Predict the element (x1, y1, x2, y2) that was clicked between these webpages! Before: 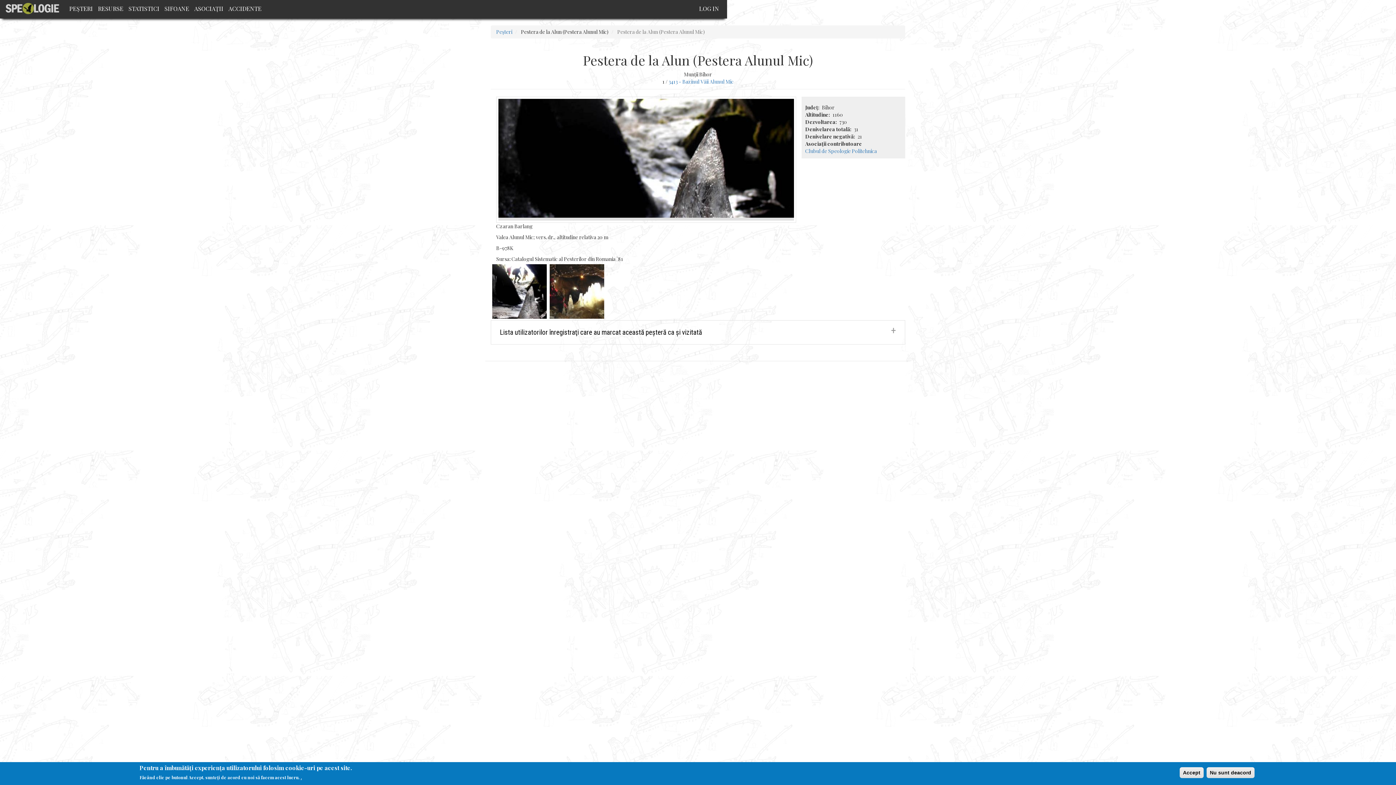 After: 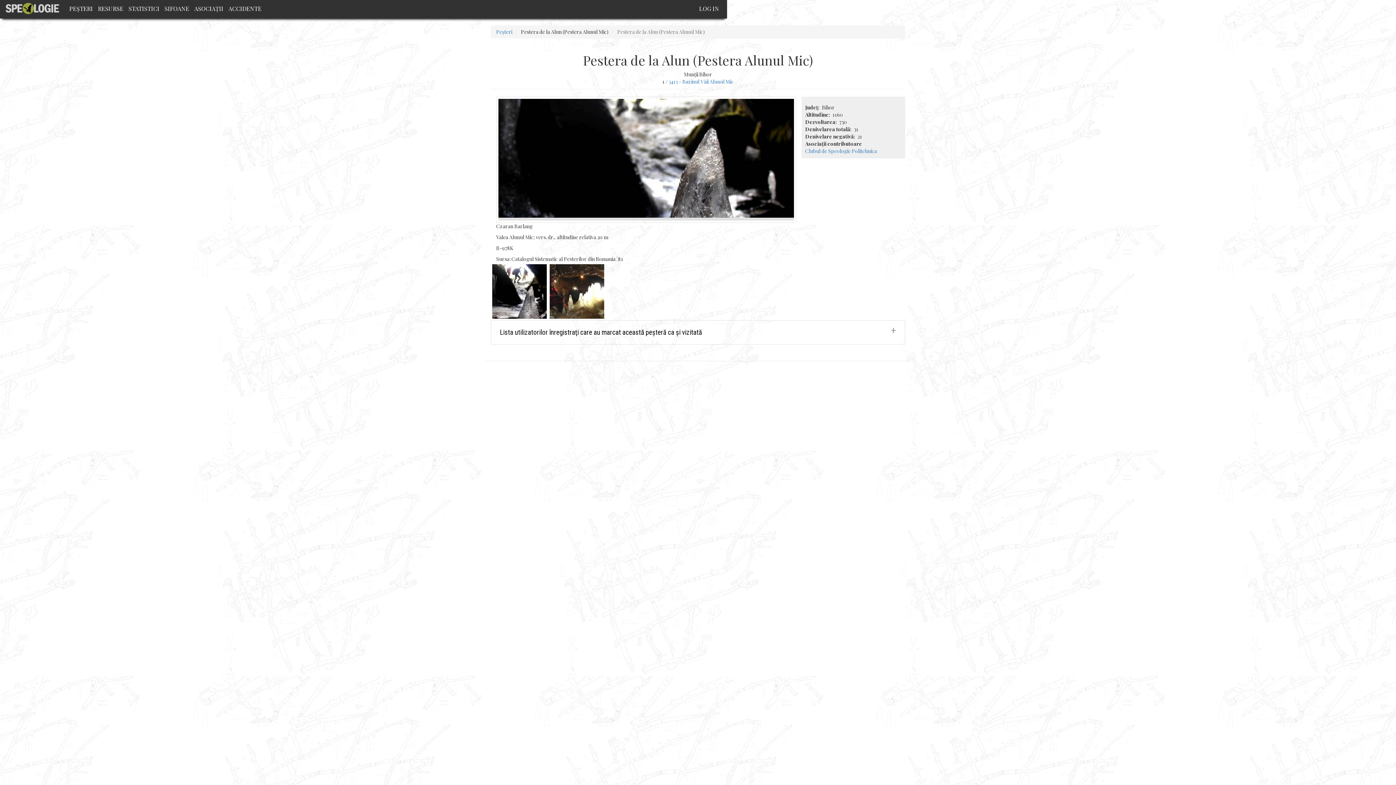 Action: label: Nu sunt deacord bbox: (1206, 767, 1254, 778)